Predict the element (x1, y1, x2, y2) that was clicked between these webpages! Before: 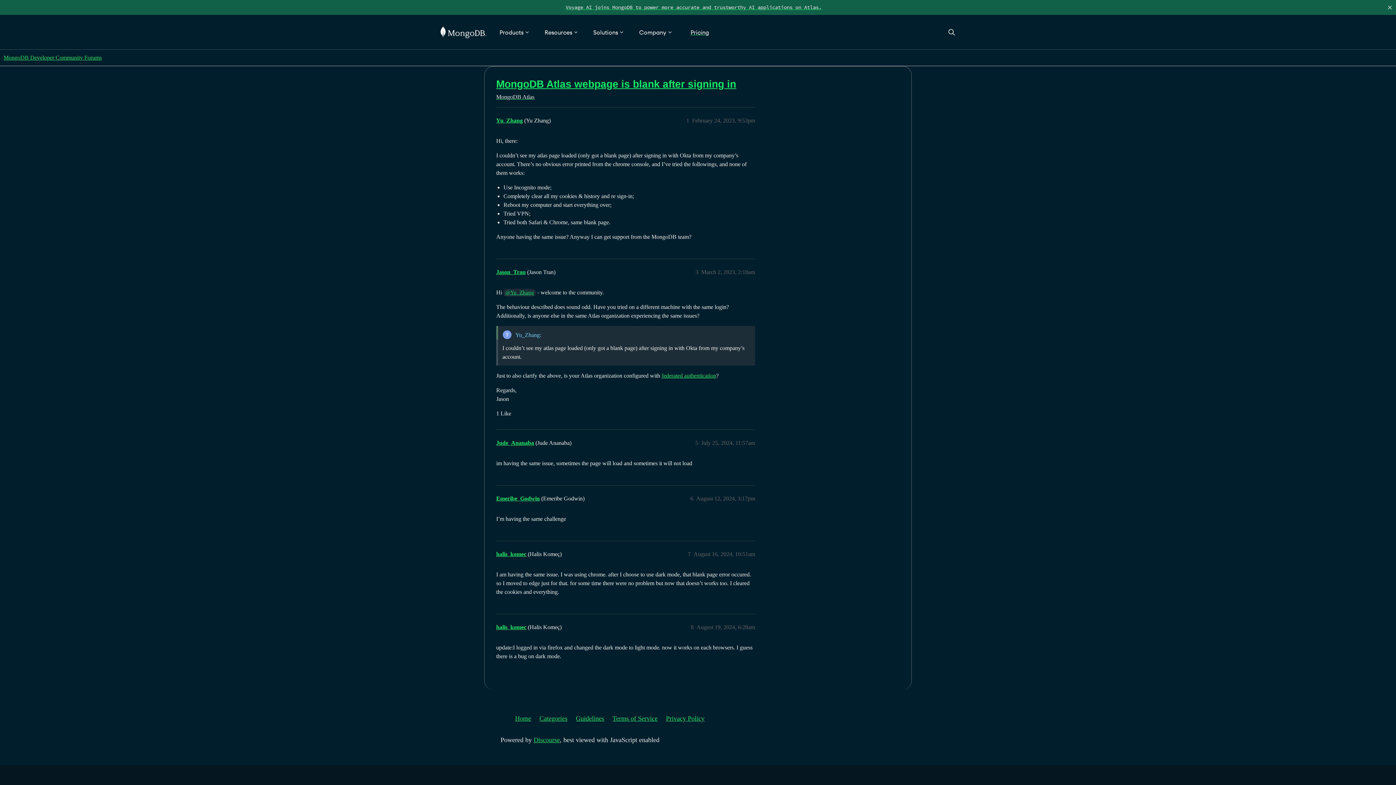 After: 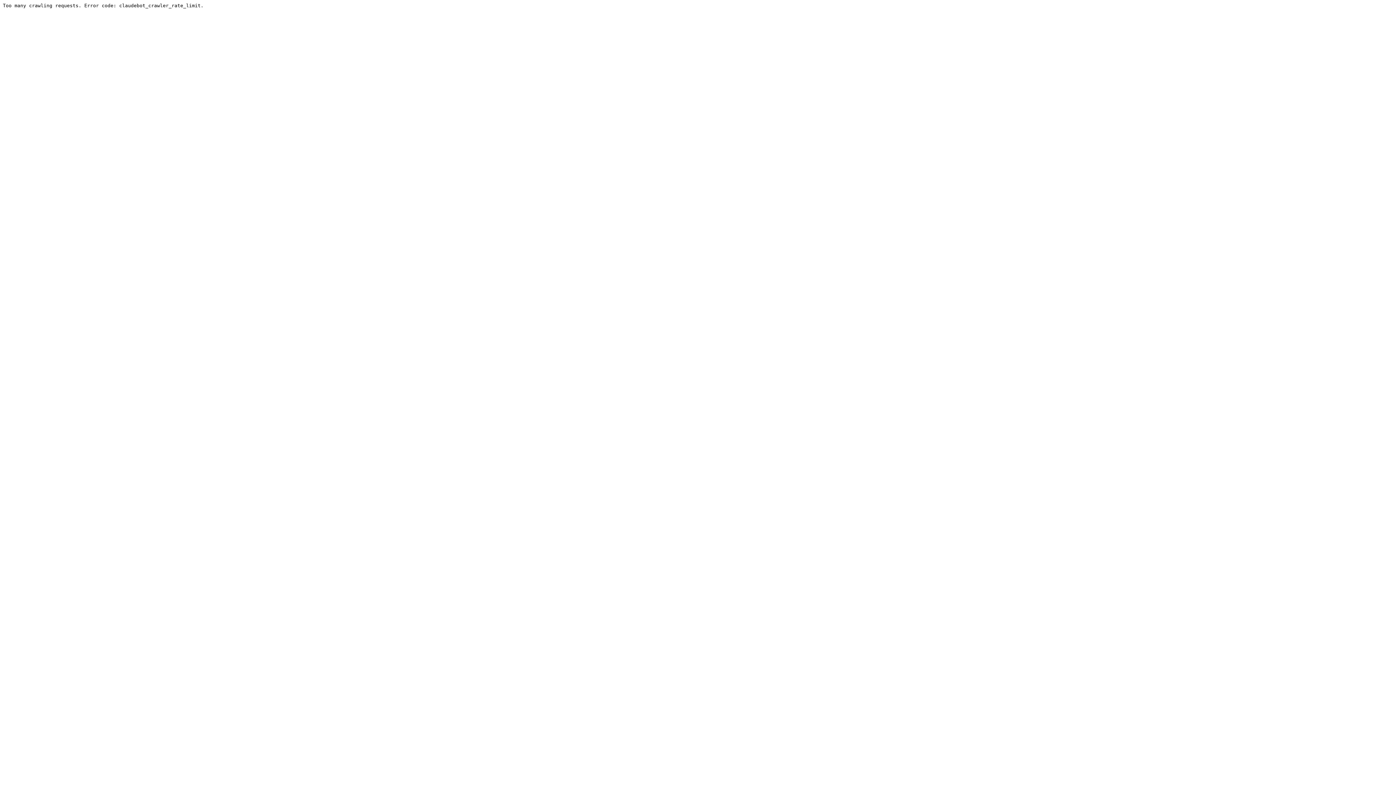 Action: label: MongoDB Atlas bbox: (496, 93, 534, 100)